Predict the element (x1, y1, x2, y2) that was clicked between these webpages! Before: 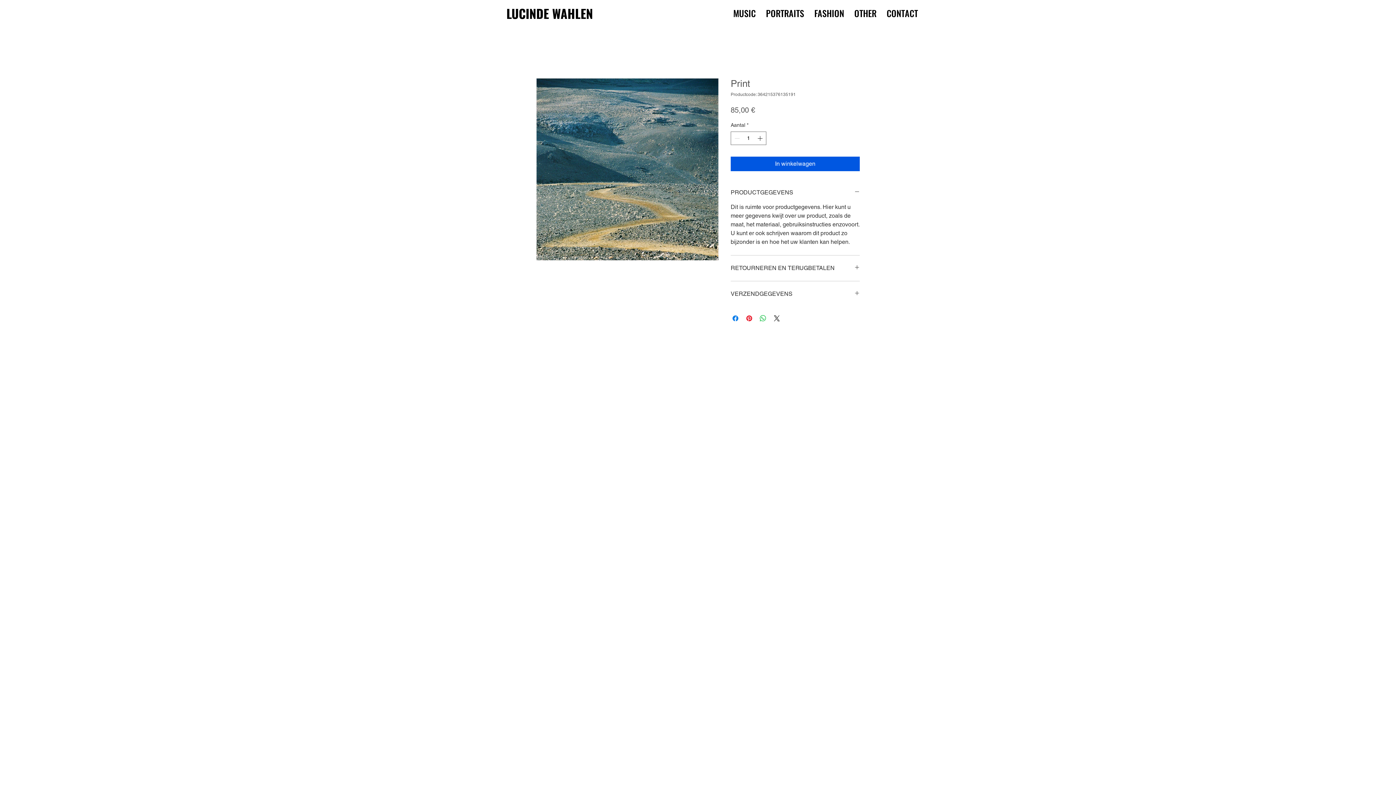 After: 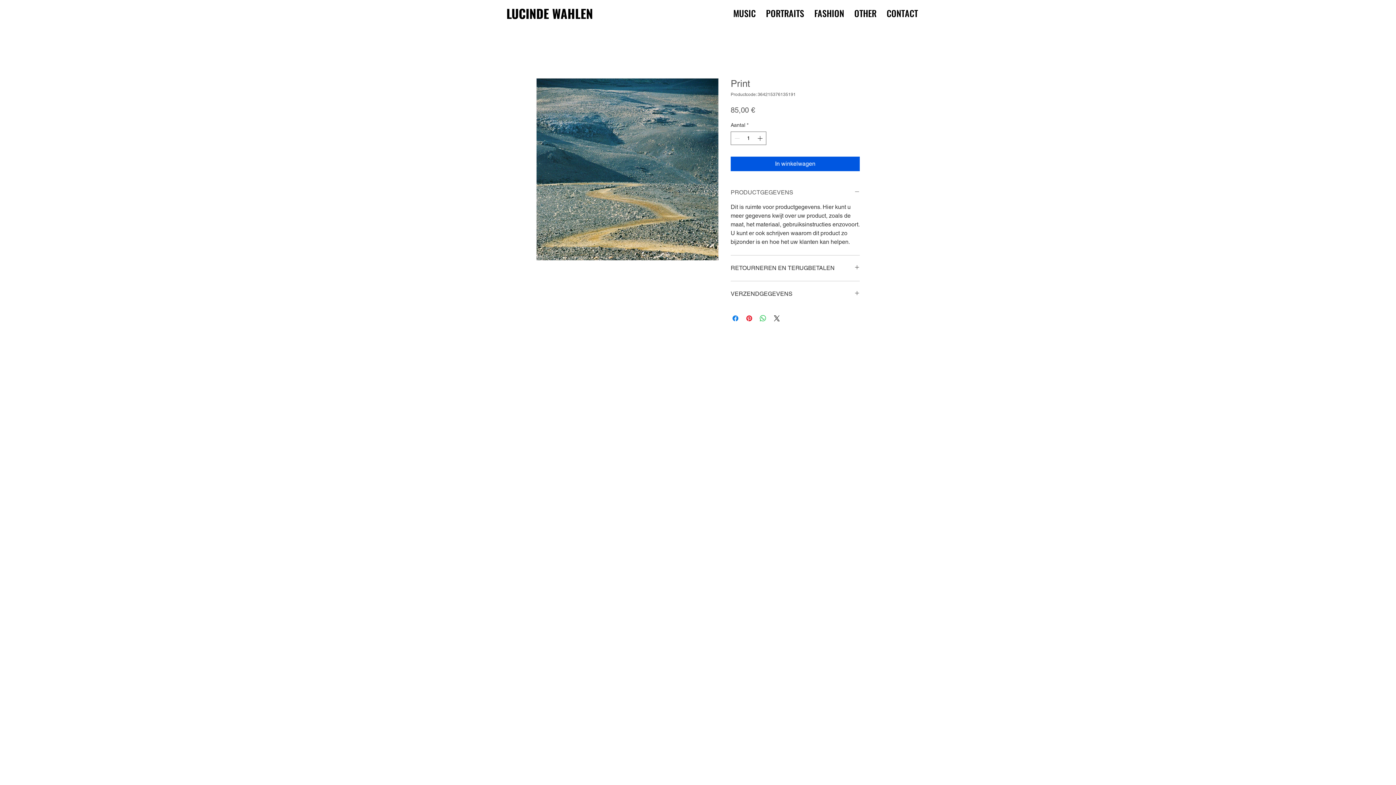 Action: label: PRODUCTGEGEVENS bbox: (730, 188, 860, 196)